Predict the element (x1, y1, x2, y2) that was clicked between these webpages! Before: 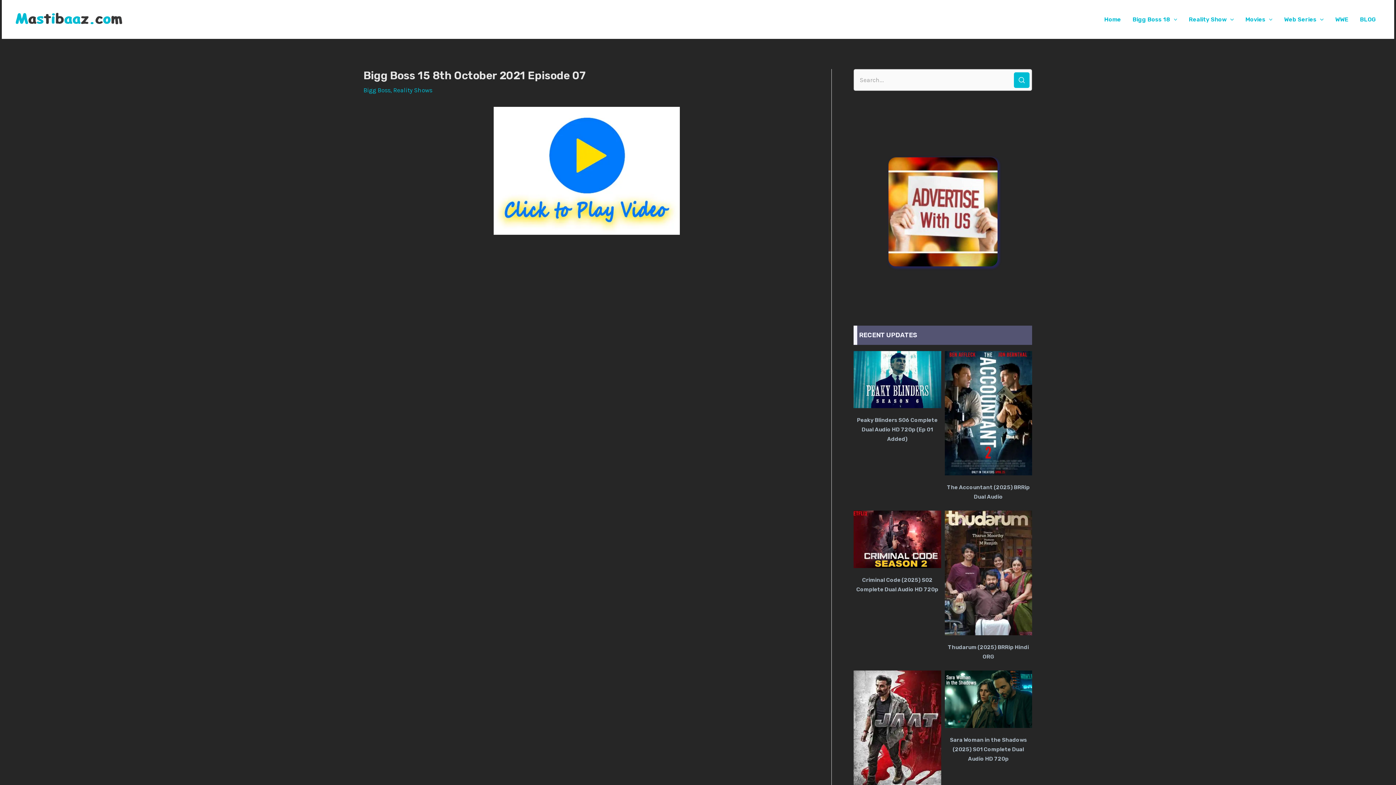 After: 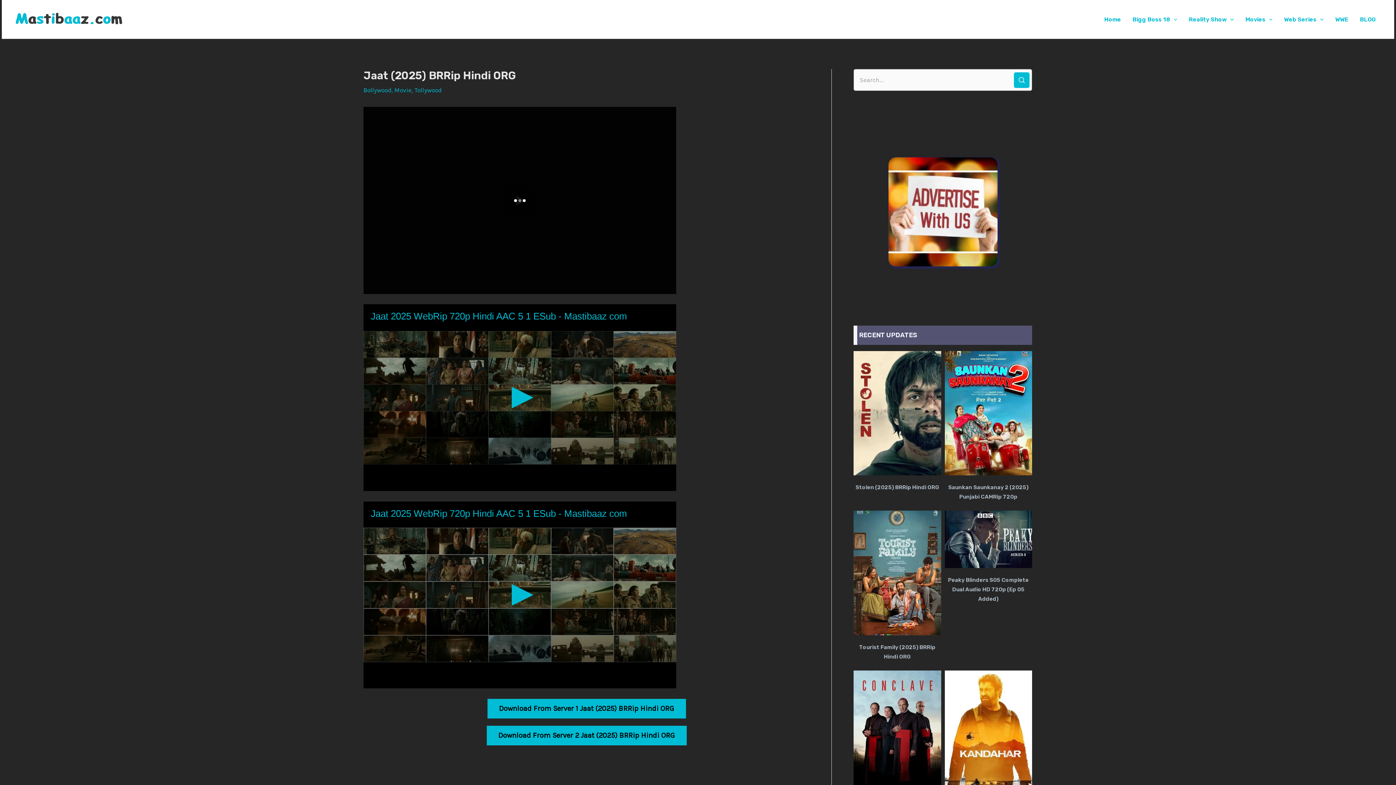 Action: bbox: (853, 670, 941, 795)